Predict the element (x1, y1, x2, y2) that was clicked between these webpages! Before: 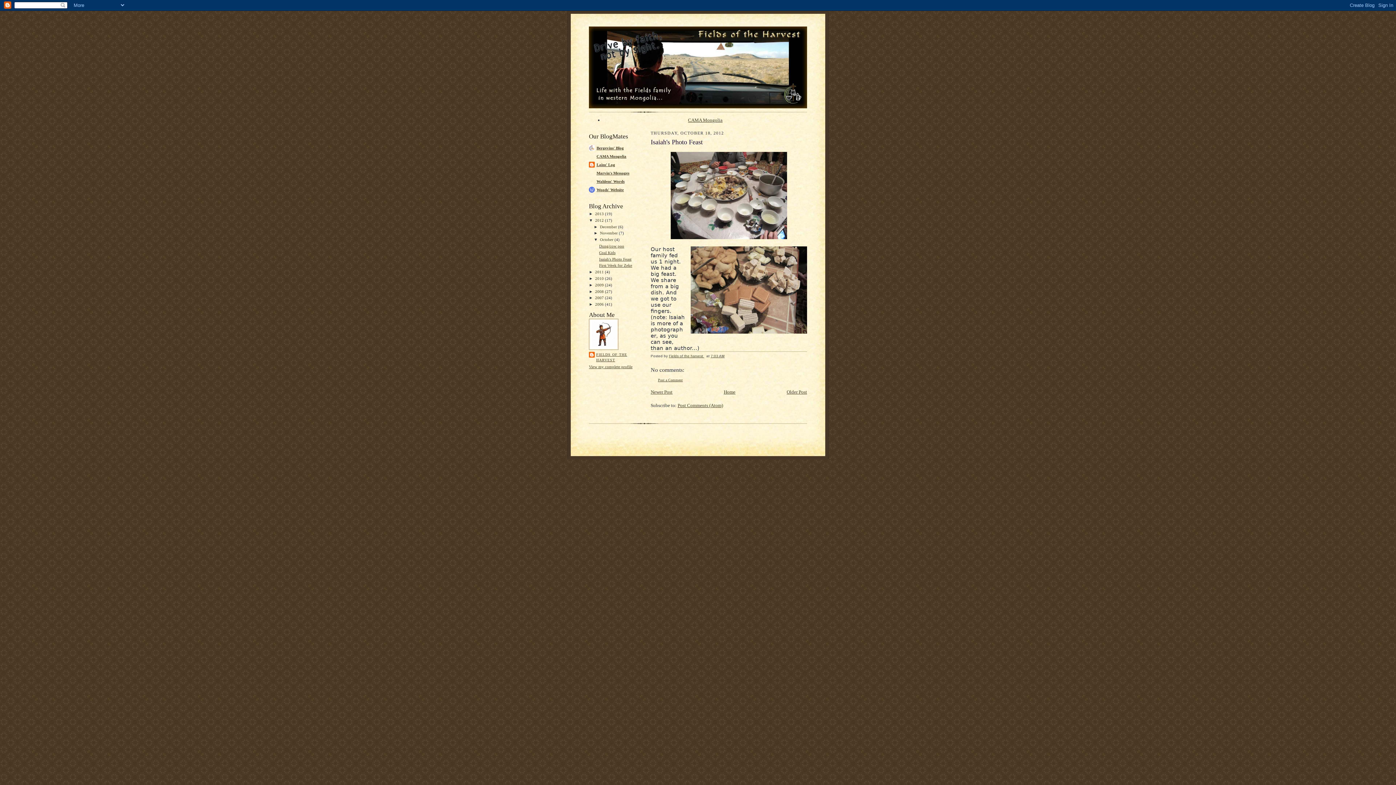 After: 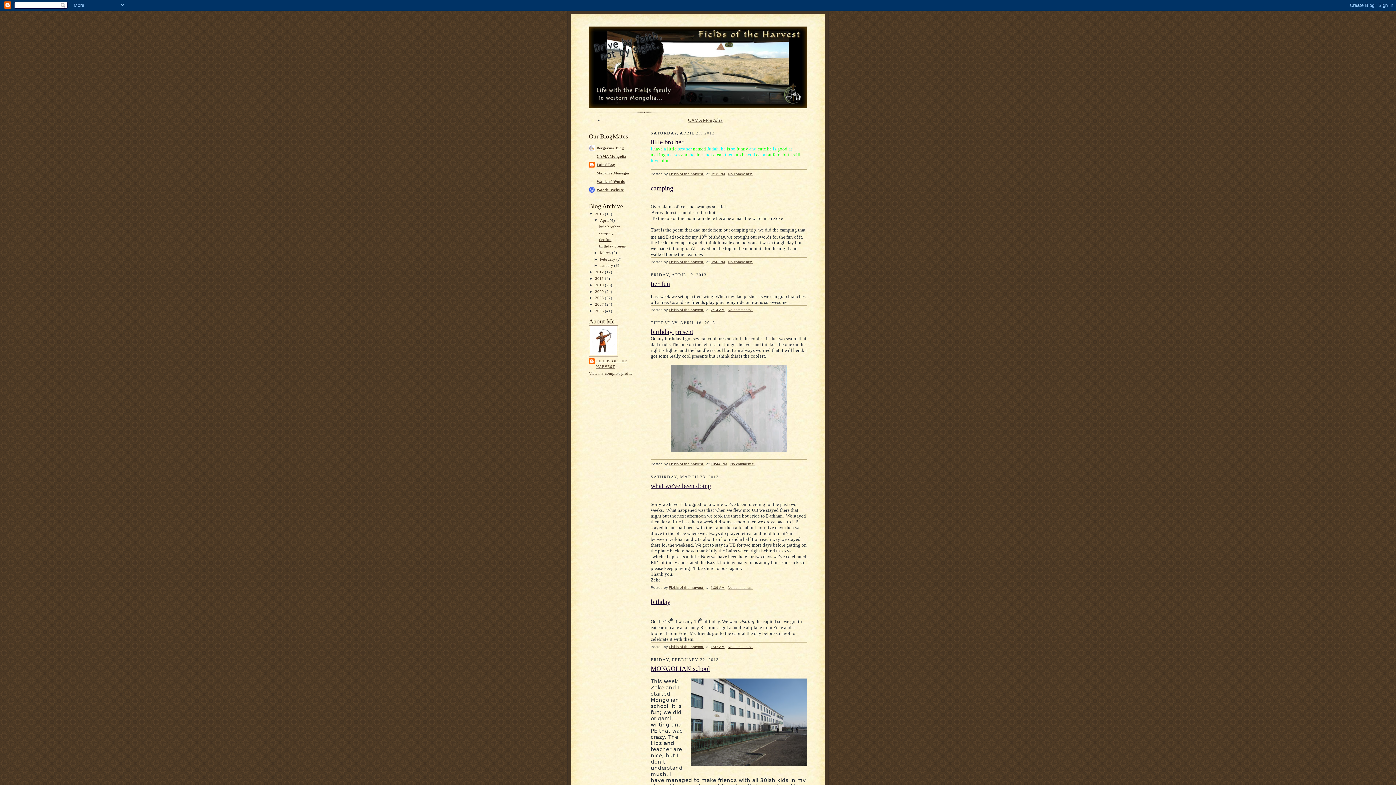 Action: label: 2013  bbox: (595, 211, 605, 216)